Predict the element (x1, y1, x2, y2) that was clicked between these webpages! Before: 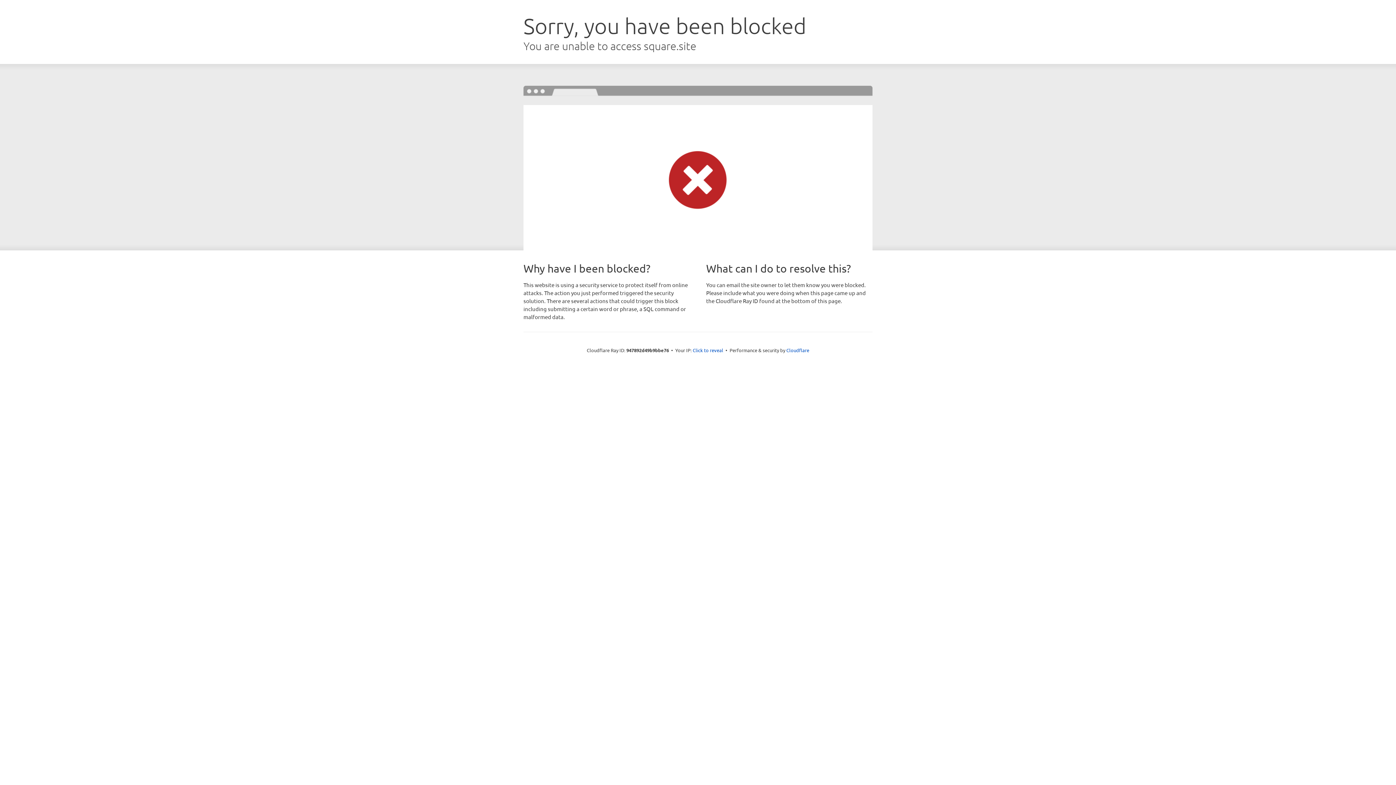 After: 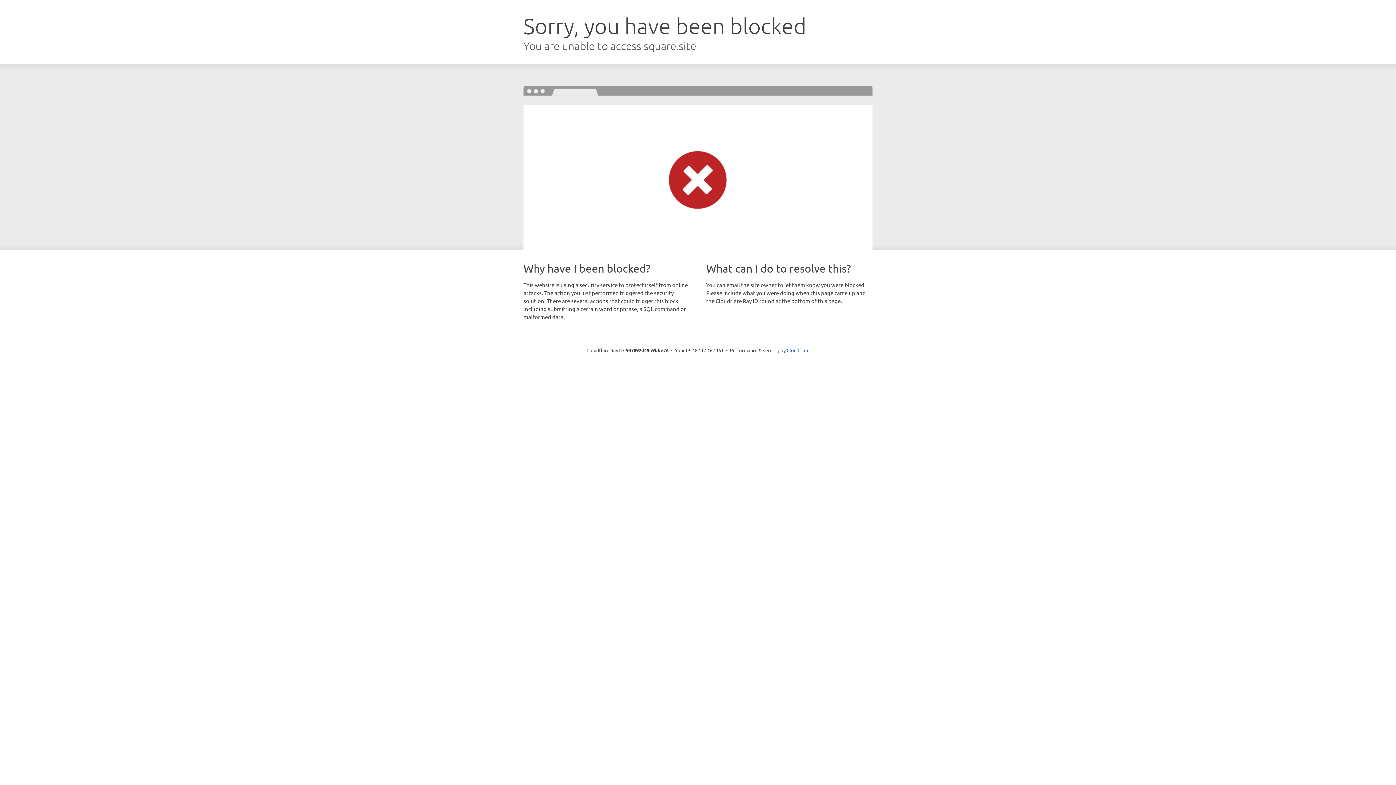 Action: label: Click to reveal bbox: (692, 346, 723, 353)